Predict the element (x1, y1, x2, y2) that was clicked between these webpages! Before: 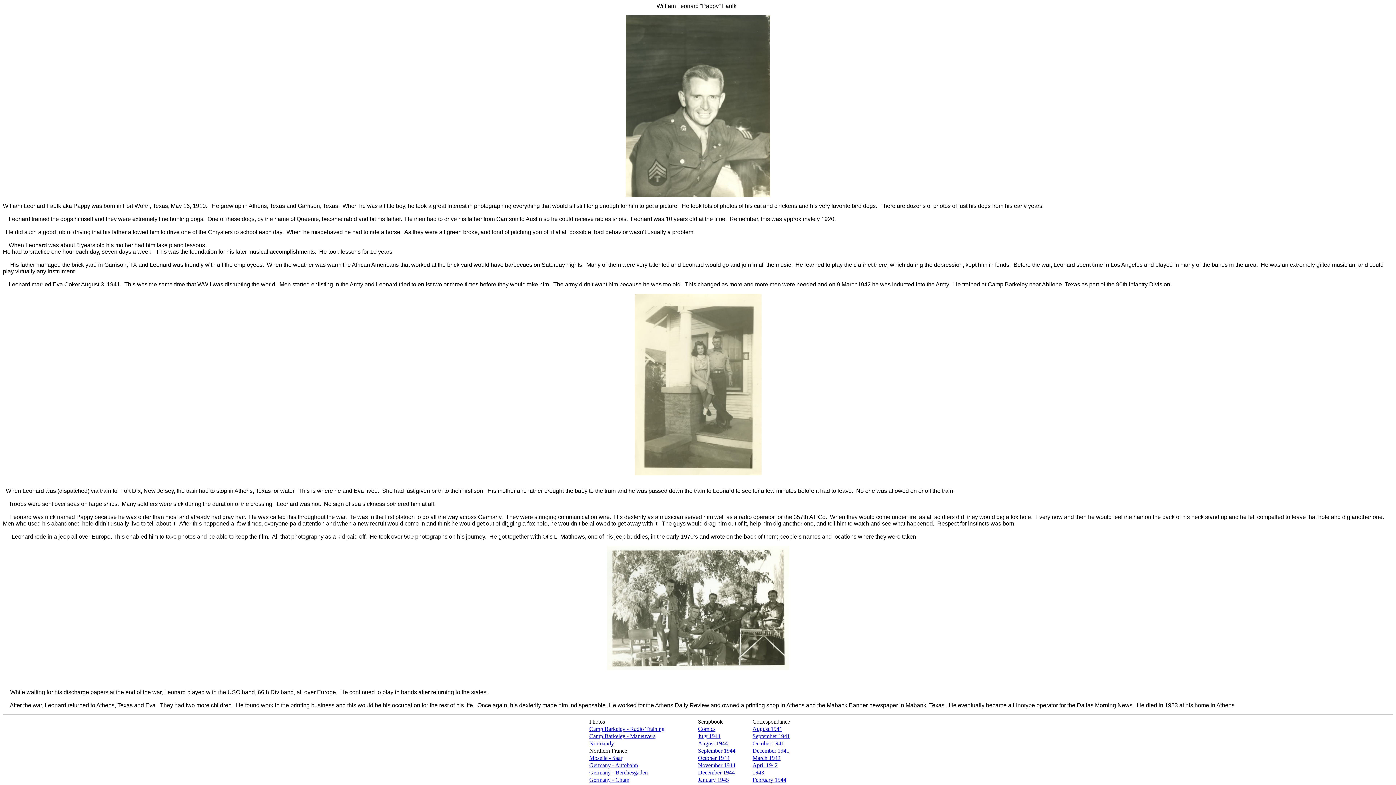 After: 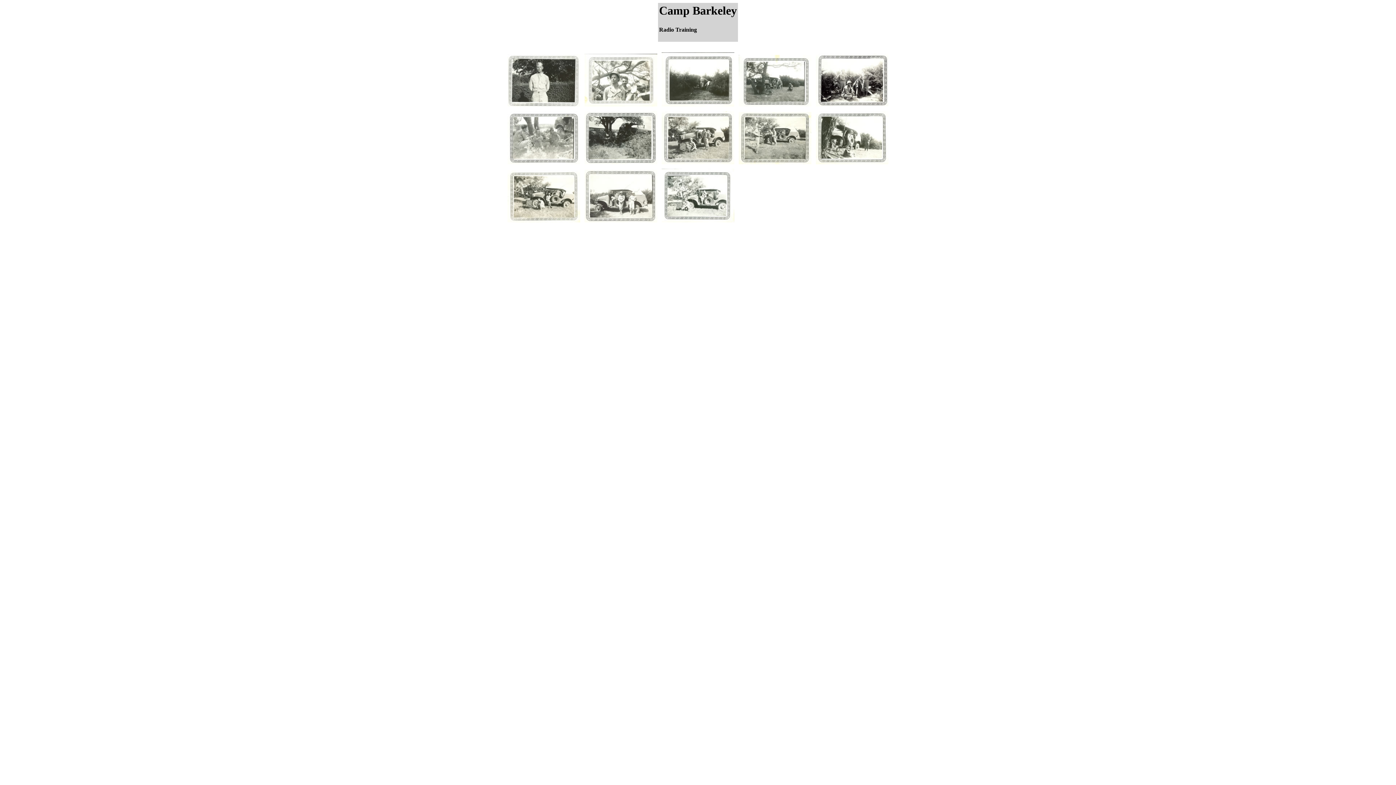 Action: bbox: (589, 726, 664, 732) label: Camp Barkeley - Radio Training